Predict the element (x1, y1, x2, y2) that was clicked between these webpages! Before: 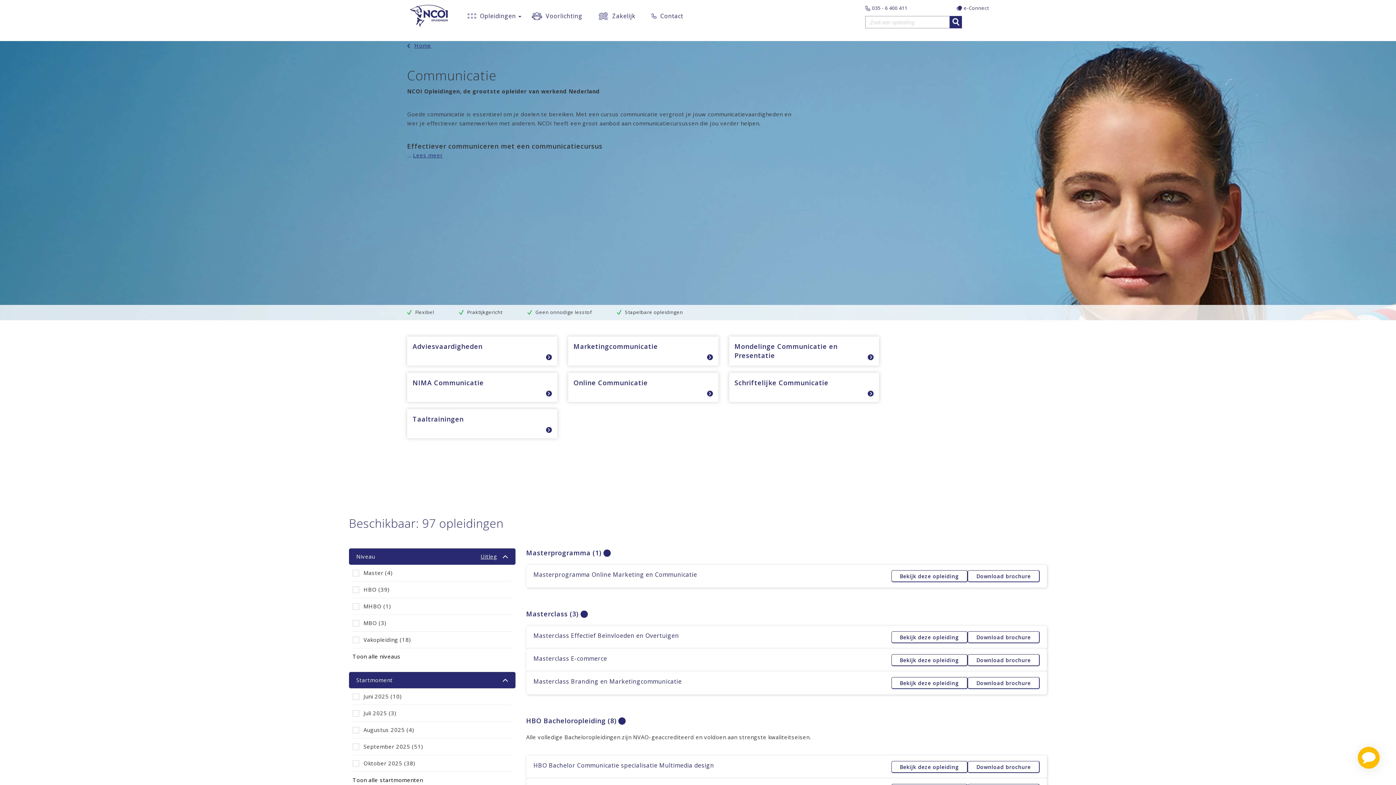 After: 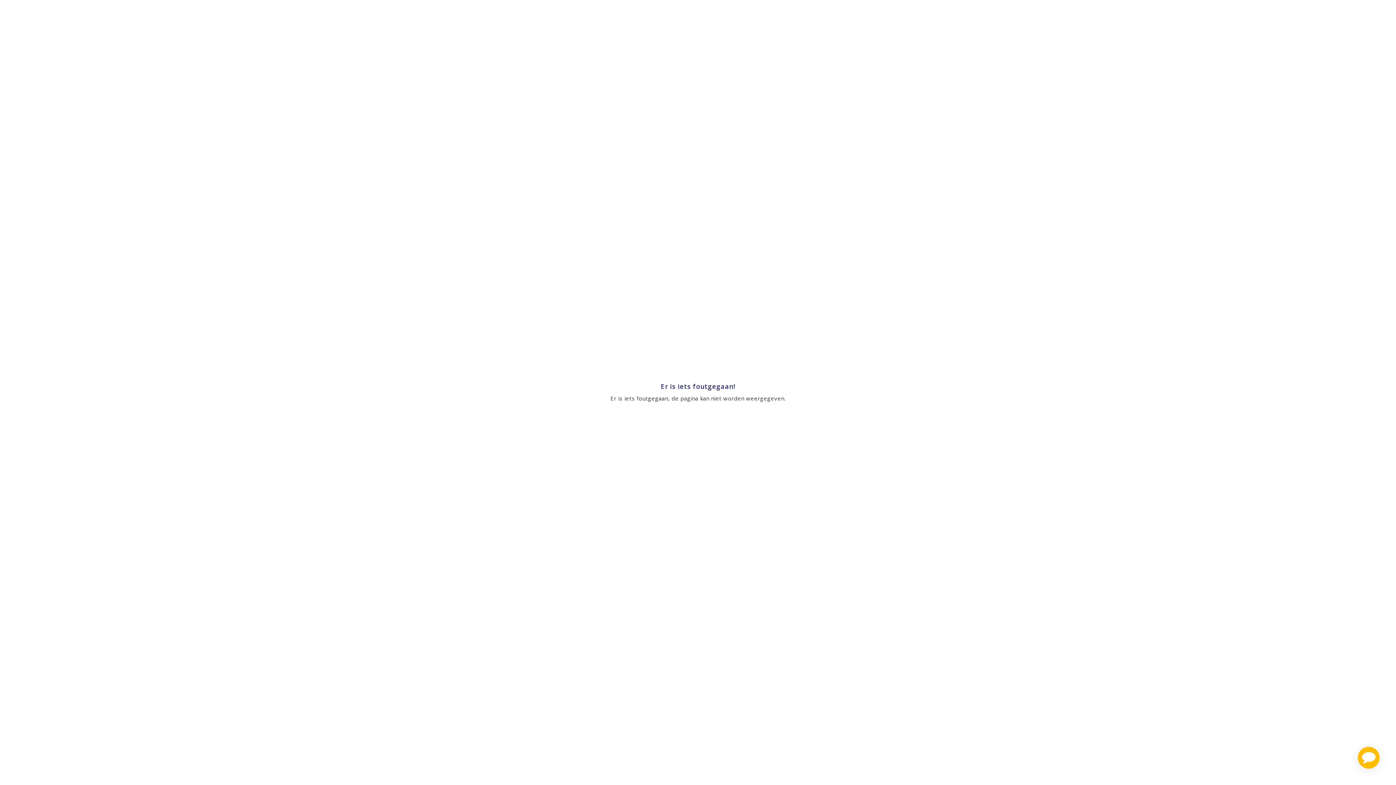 Action: bbox: (891, 570, 968, 582) label: Bekijk deze opleiding